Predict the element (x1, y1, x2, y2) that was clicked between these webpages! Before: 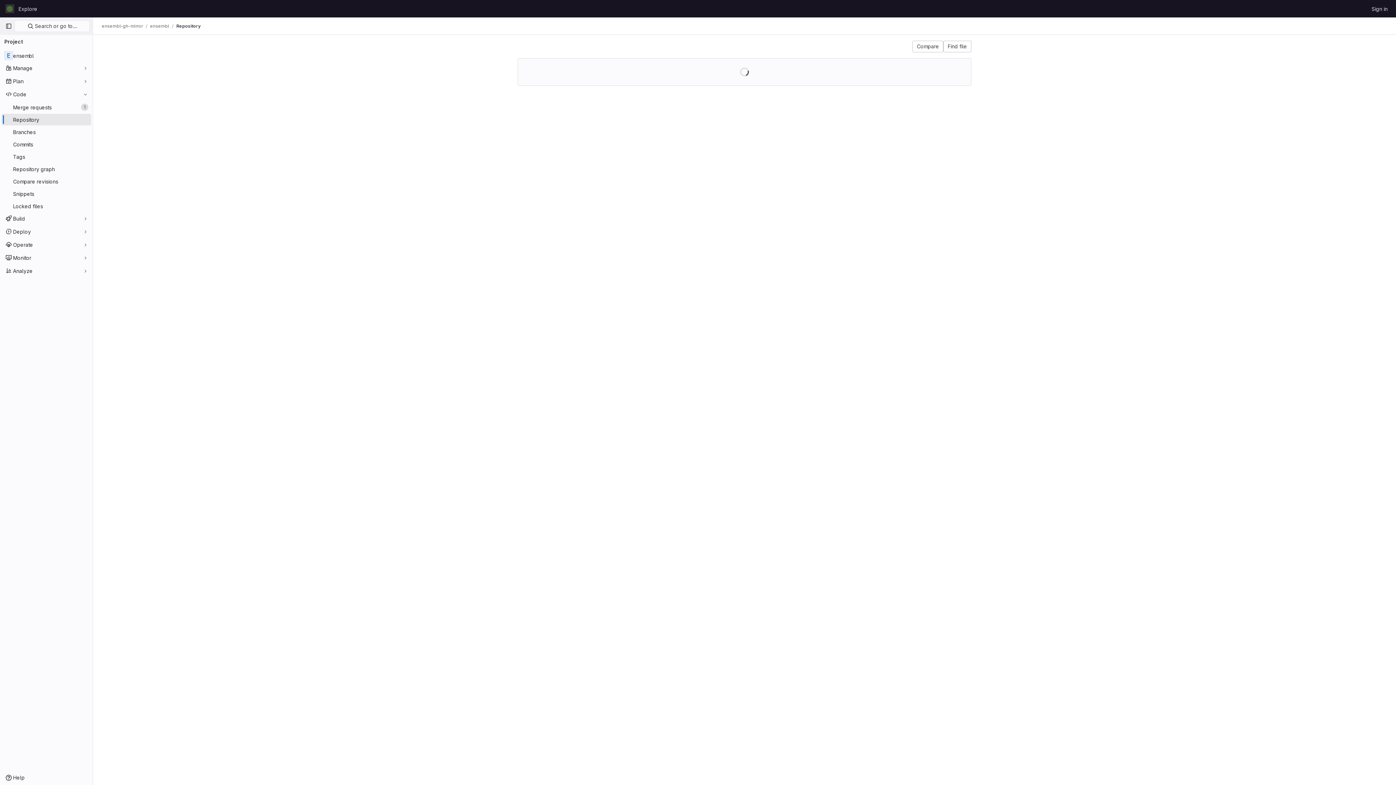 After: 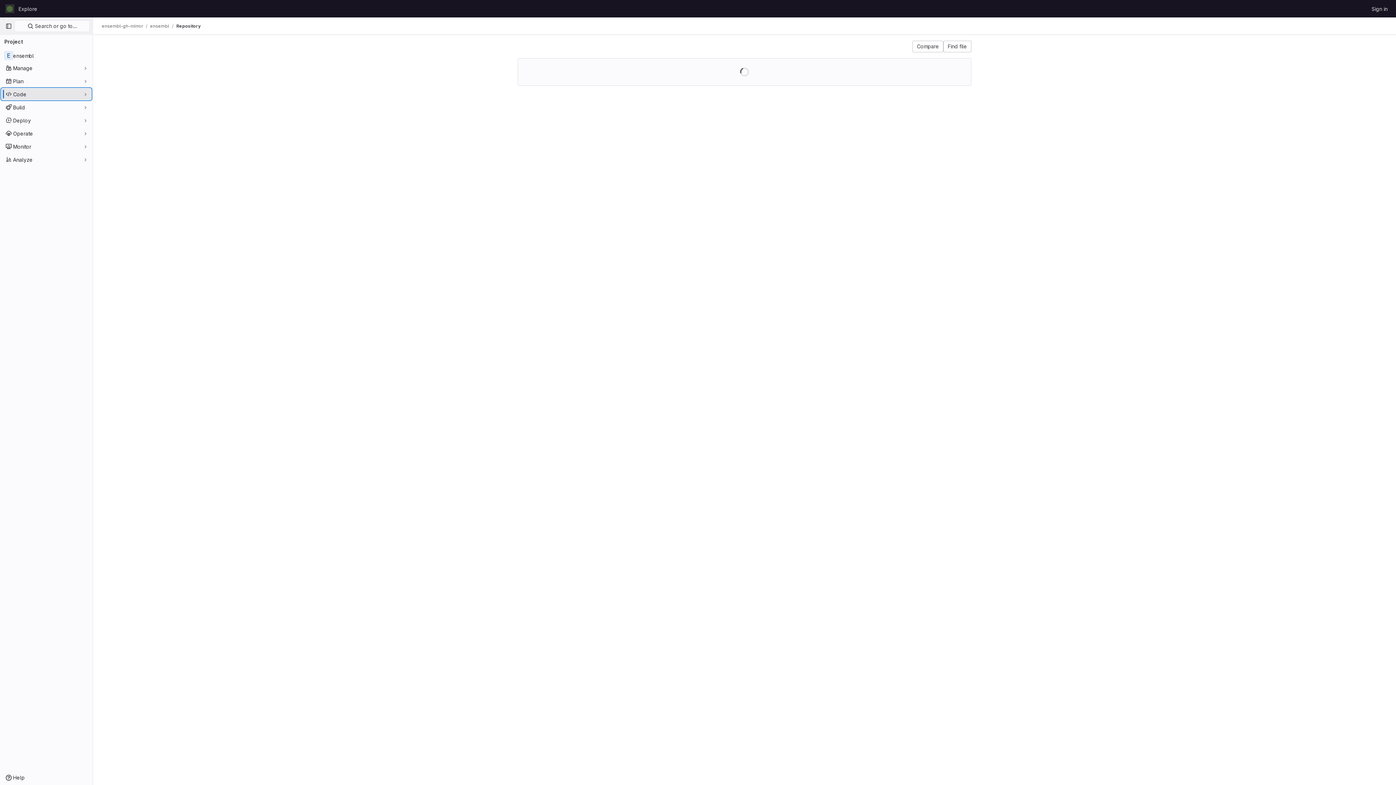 Action: label: Code bbox: (1, 88, 91, 100)